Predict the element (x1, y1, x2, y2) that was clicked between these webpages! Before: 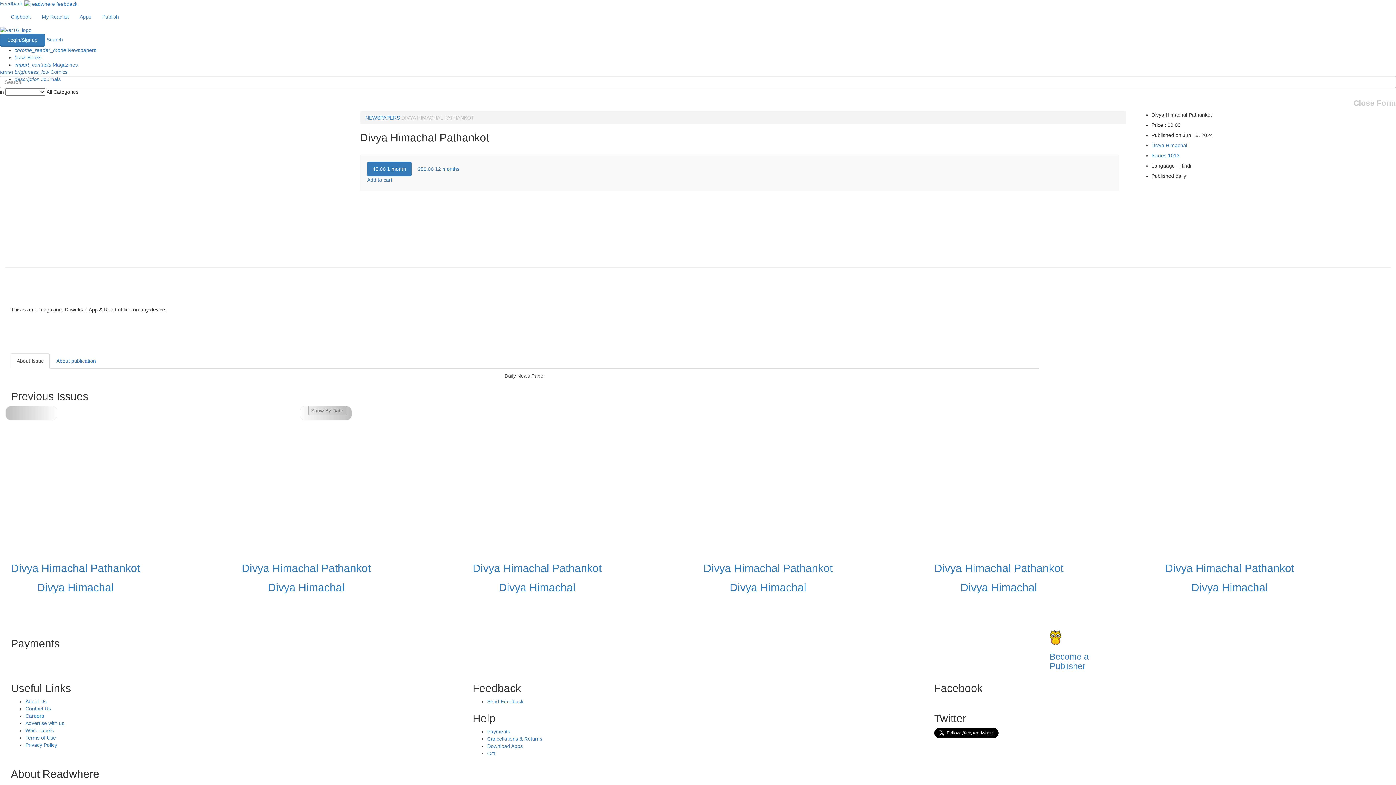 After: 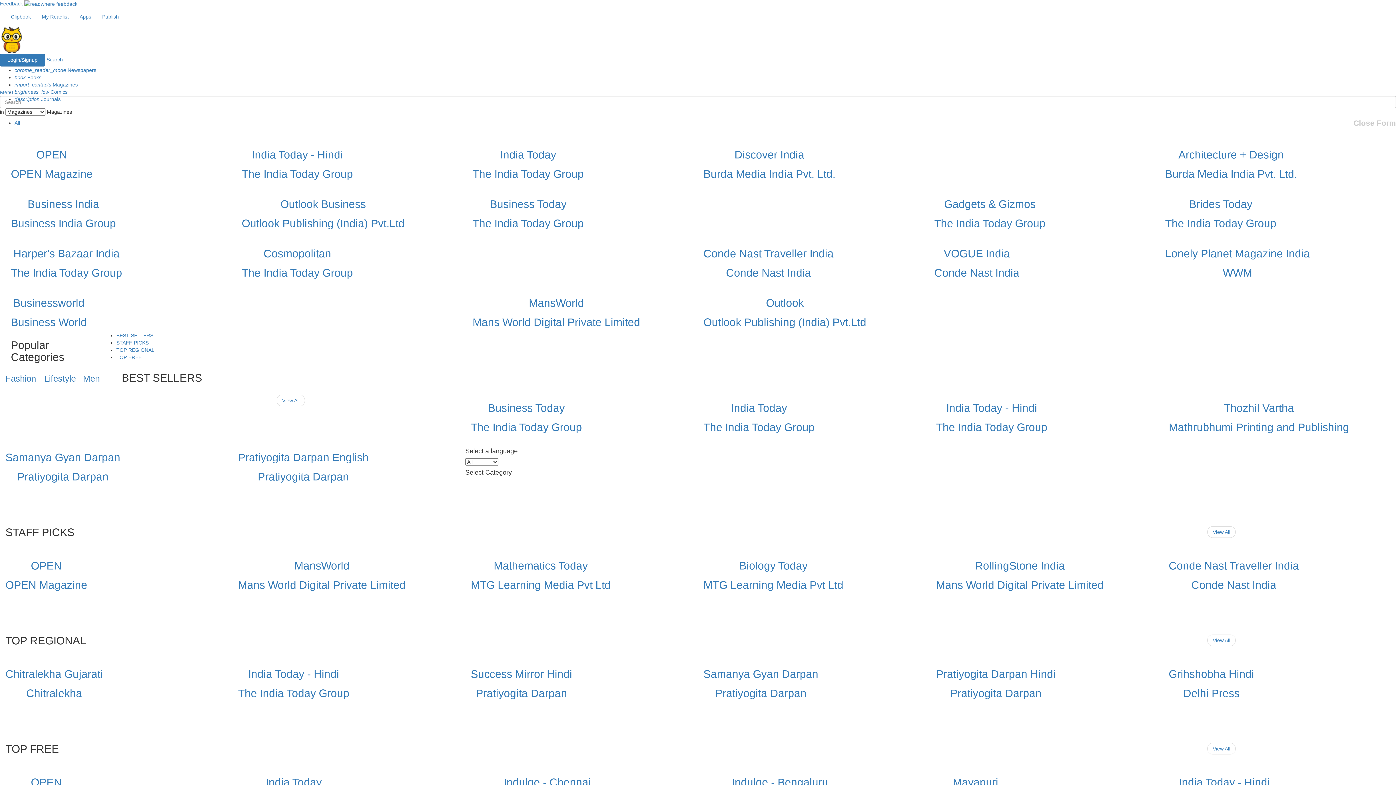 Action: bbox: (14, 61, 77, 67) label: import_contacts Magazines